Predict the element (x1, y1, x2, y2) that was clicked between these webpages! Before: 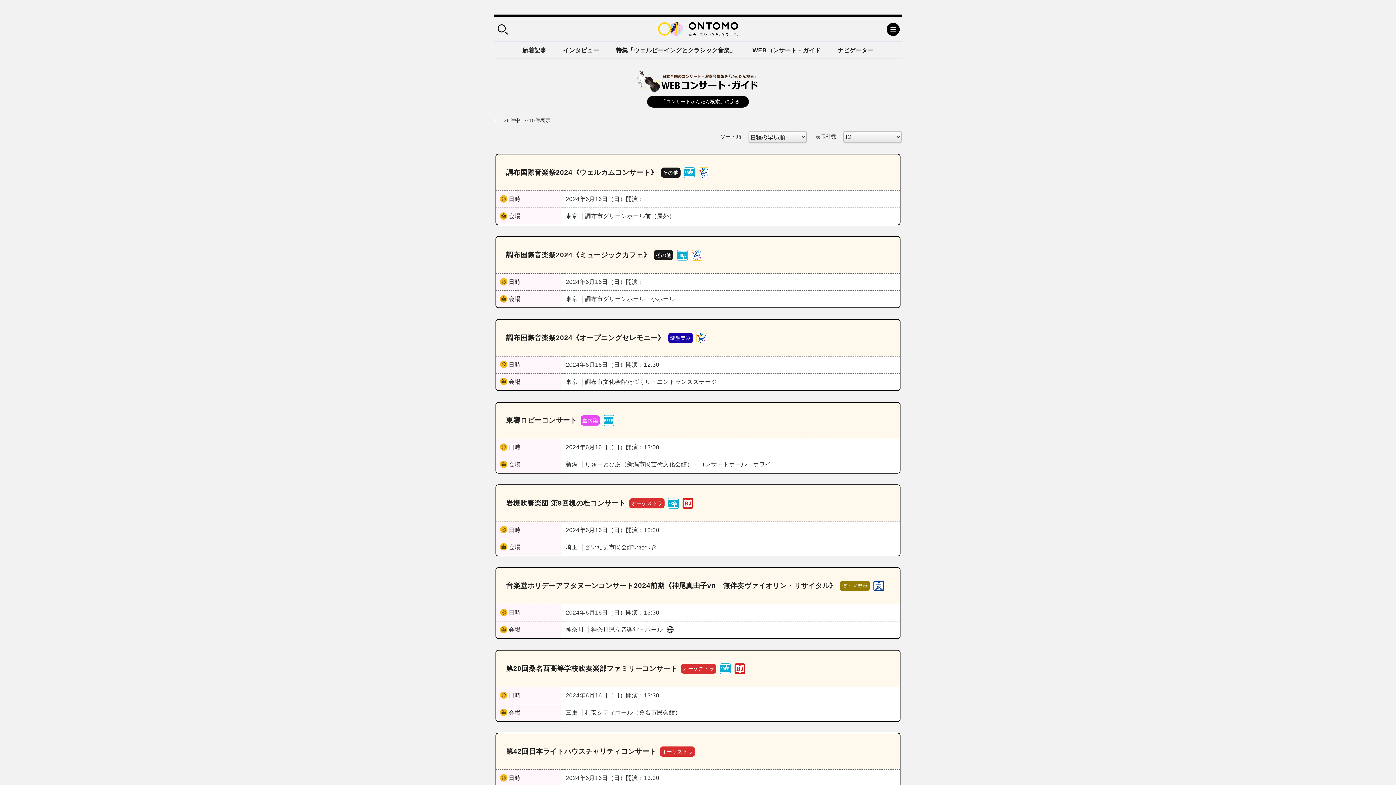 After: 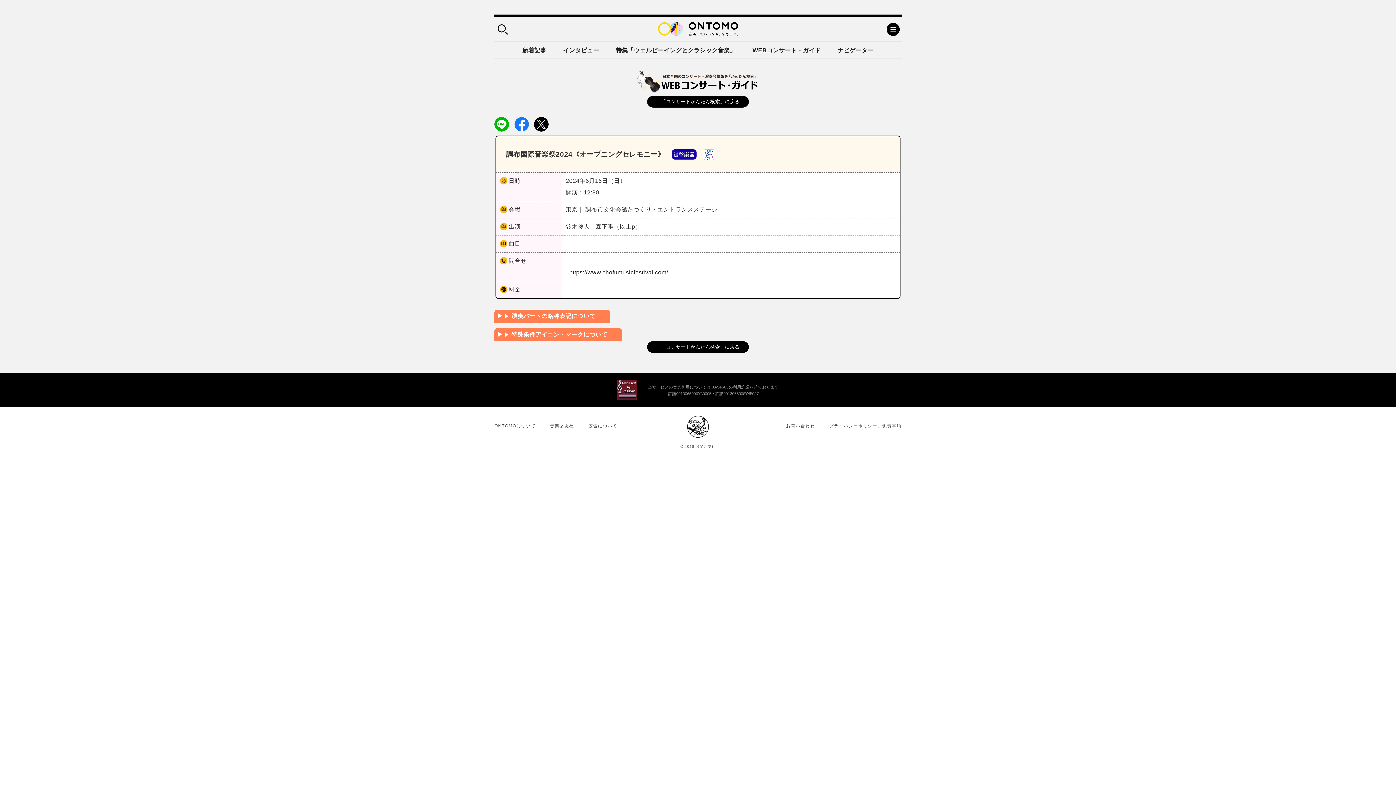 Action: label: 調布国際音楽祭2024《オープニングセレモニー》 bbox: (506, 334, 664, 341)